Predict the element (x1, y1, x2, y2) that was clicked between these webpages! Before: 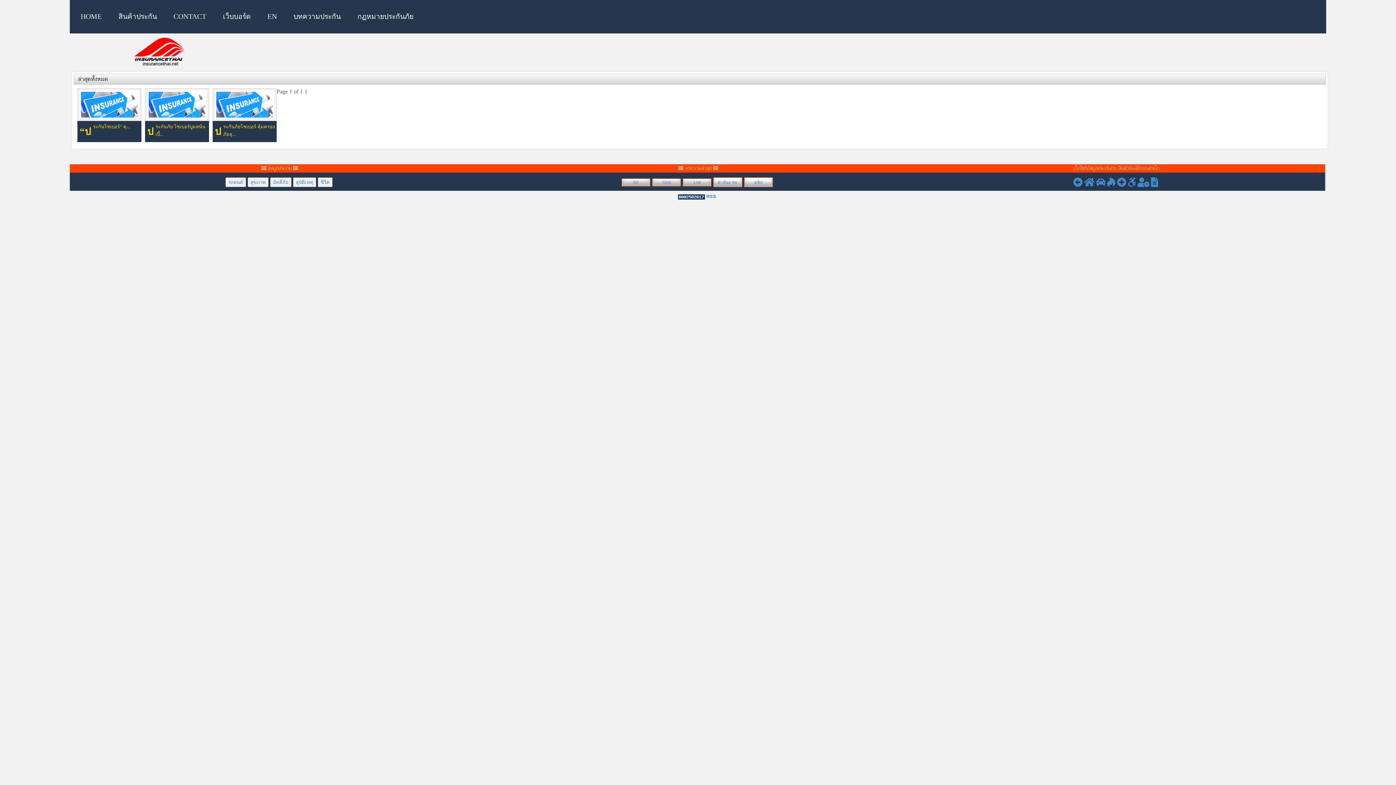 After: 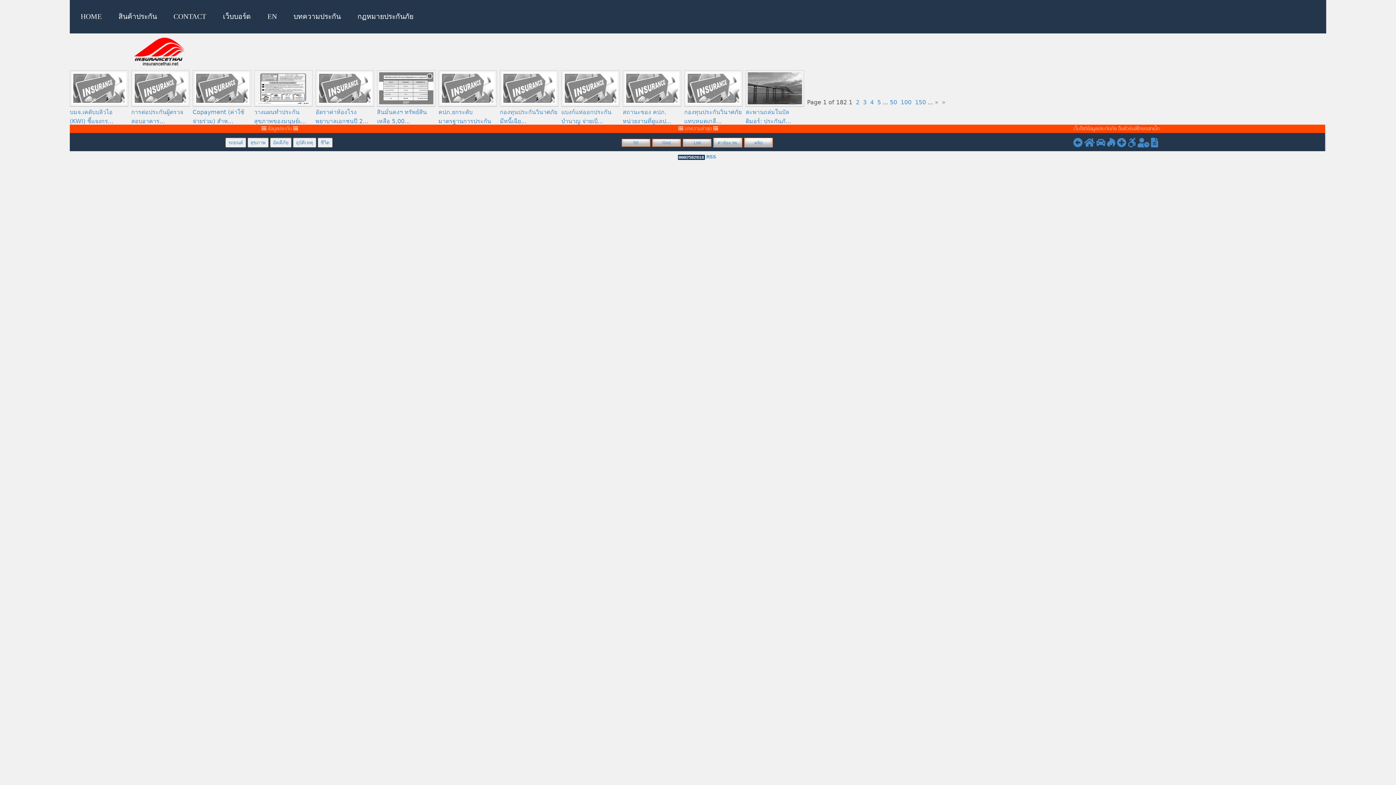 Action: bbox: (652, 178, 681, 186) label: Grid